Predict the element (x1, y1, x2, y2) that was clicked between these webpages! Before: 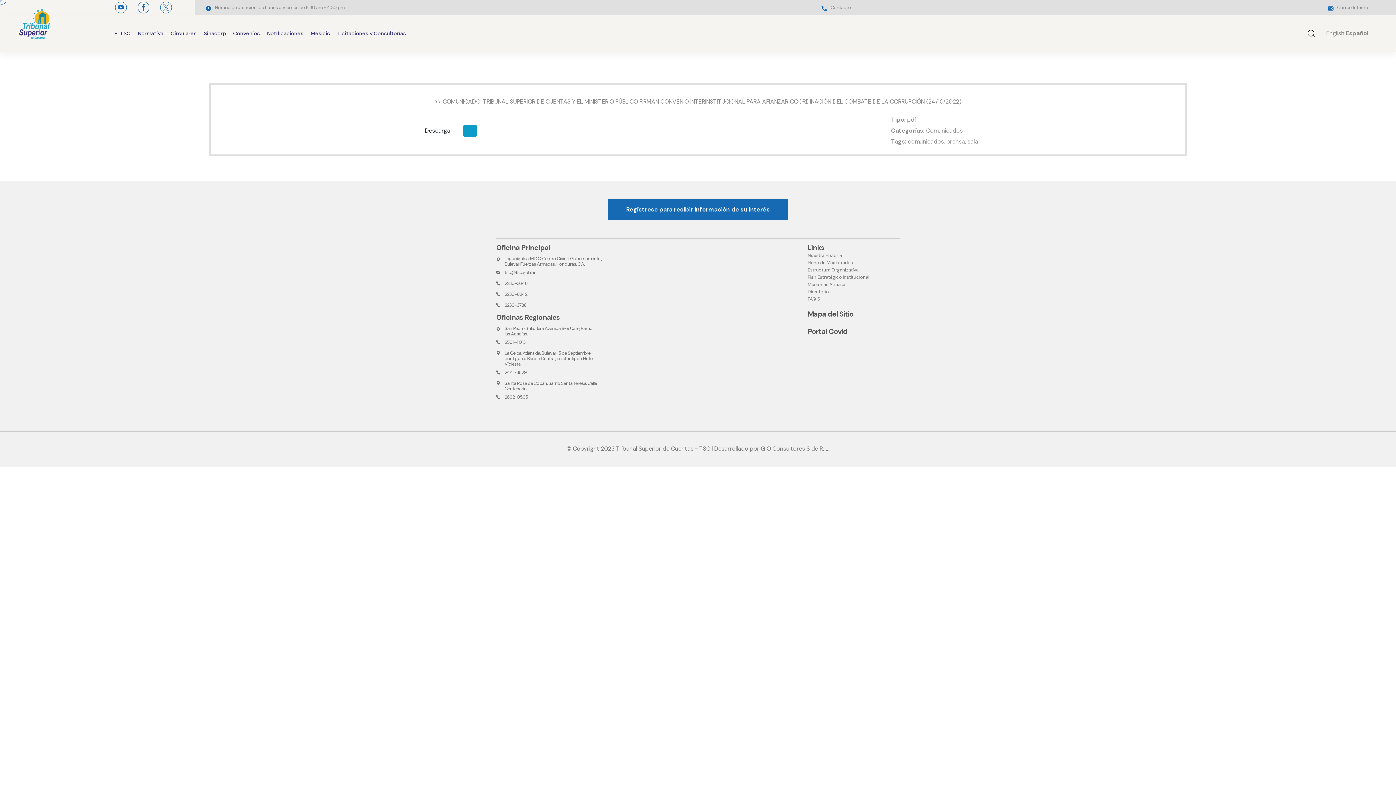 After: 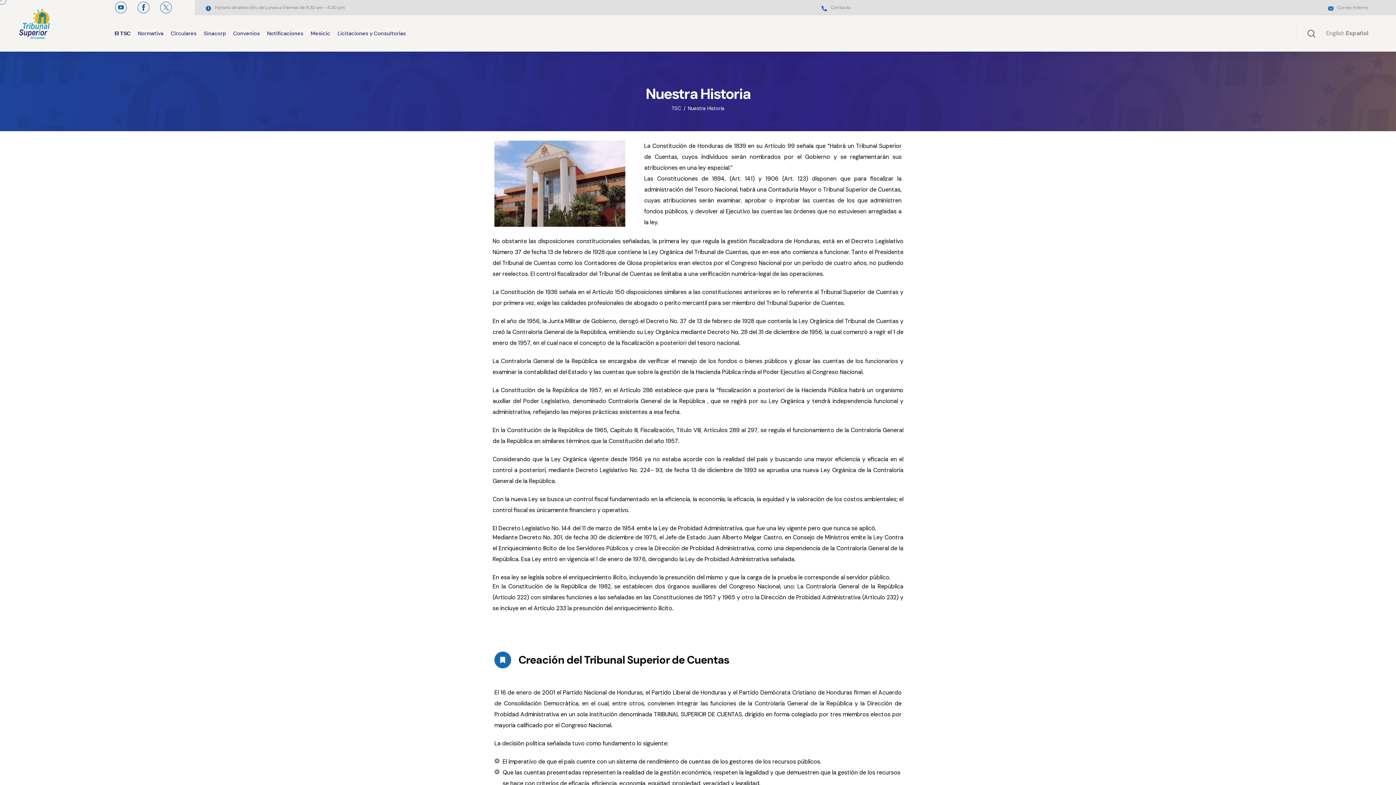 Action: label: Nuestra Historia bbox: (807, 252, 842, 258)